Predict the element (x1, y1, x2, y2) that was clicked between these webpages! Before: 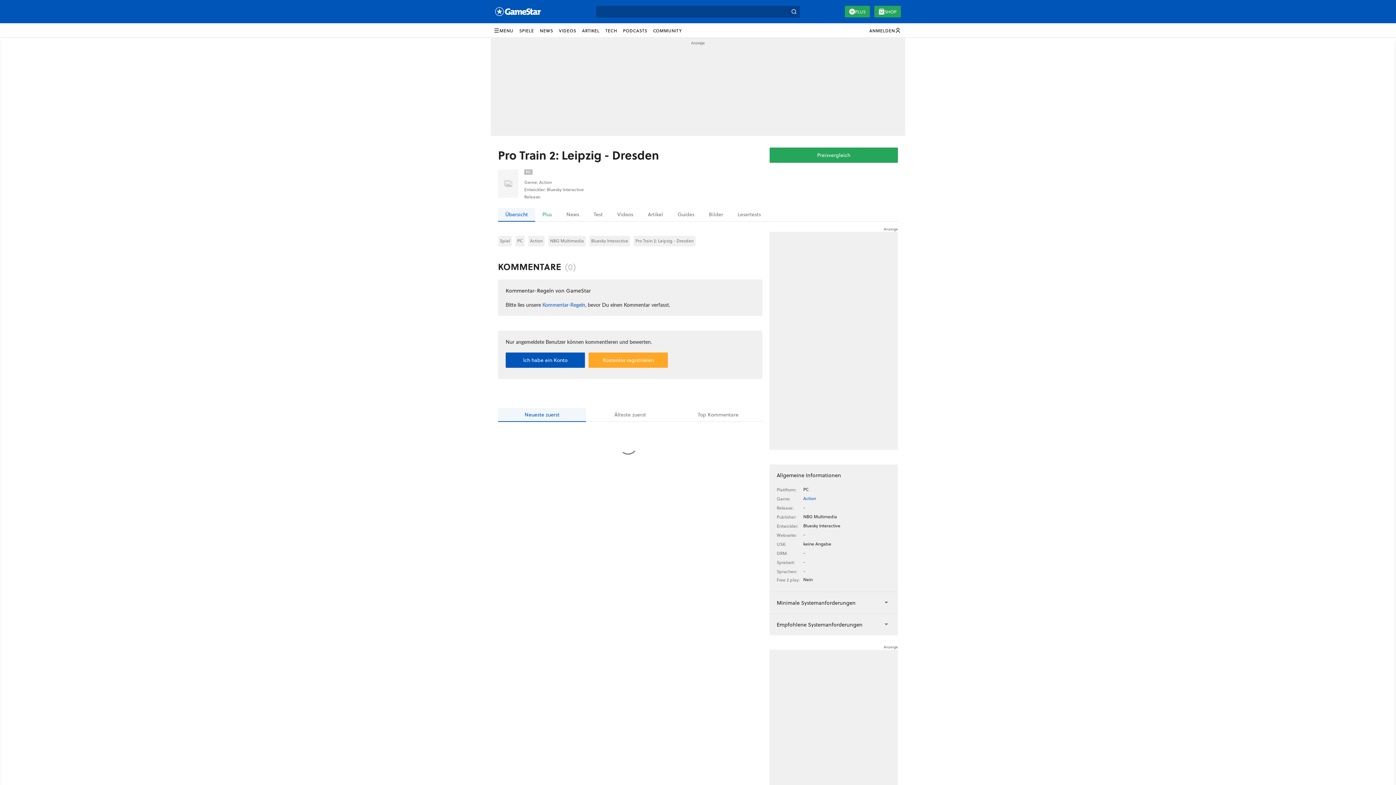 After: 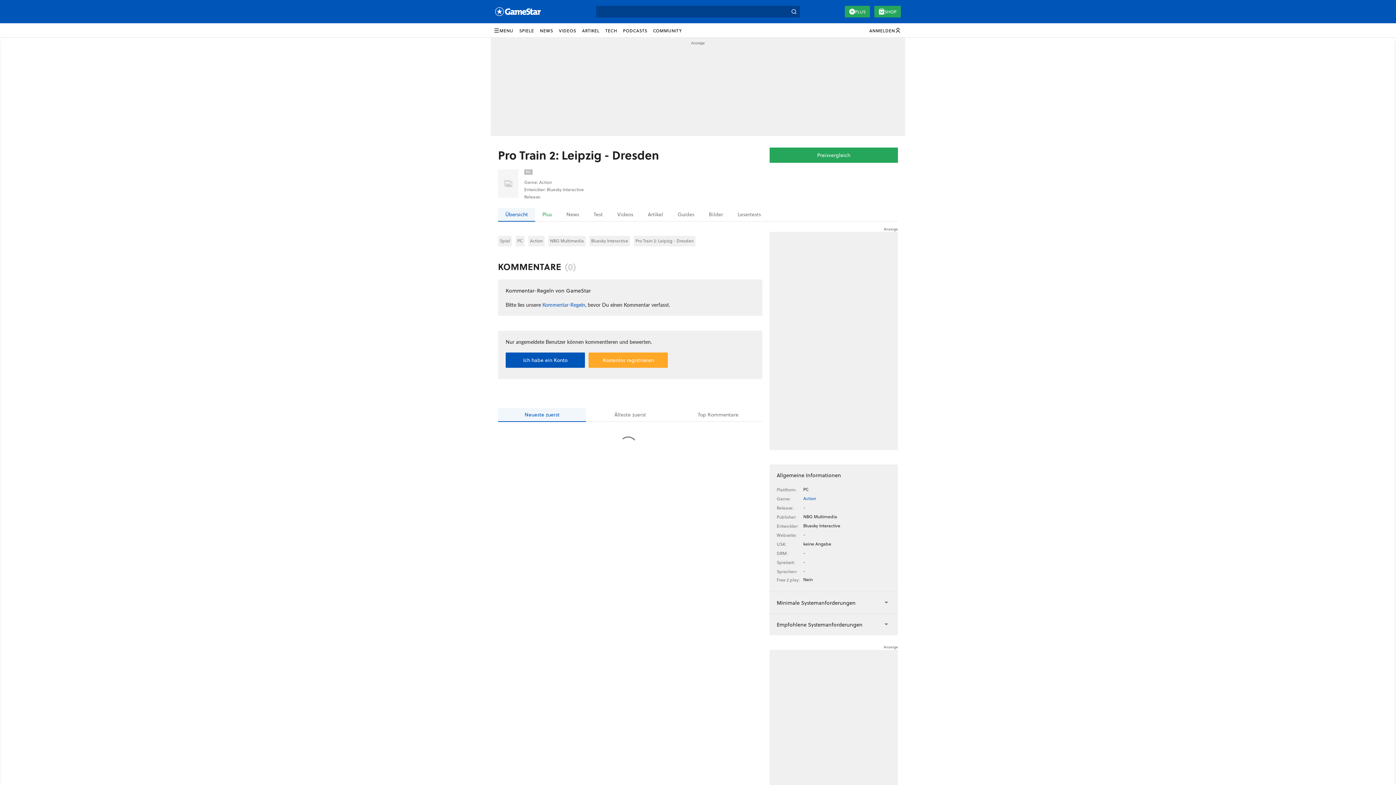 Action: label: Pro Train 2: Leipzig - Dresden bbox: (633, 236, 695, 246)